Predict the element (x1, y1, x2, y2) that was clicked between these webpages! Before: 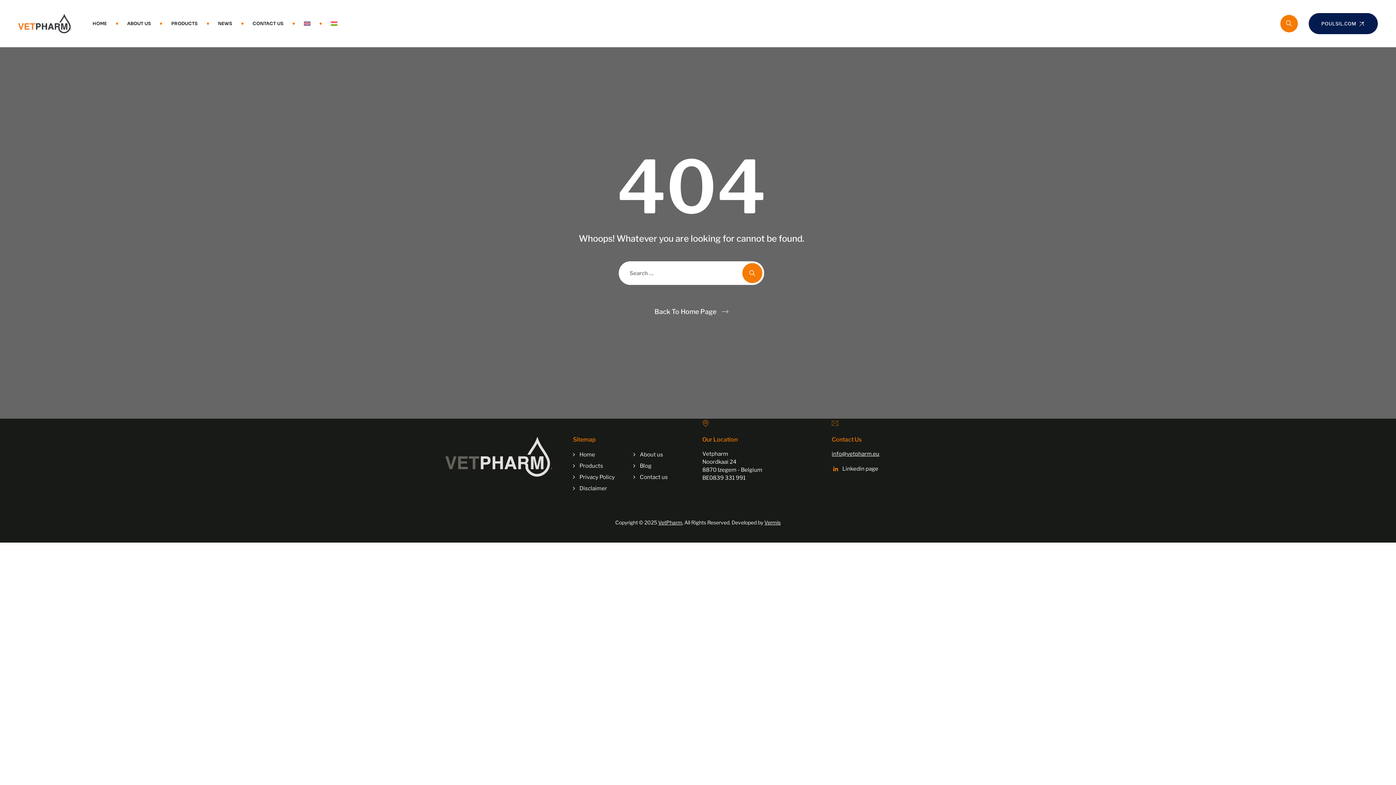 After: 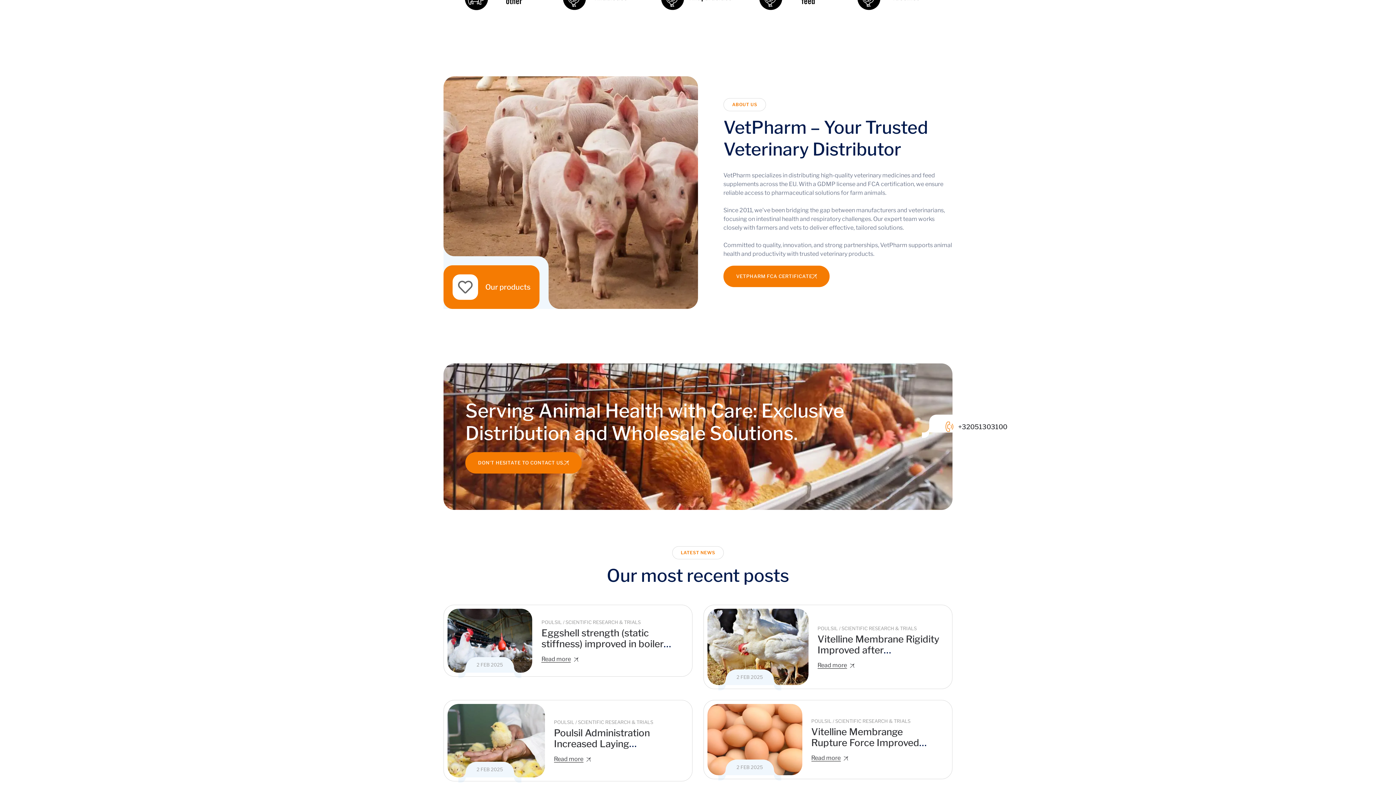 Action: label: About us bbox: (633, 450, 663, 459)